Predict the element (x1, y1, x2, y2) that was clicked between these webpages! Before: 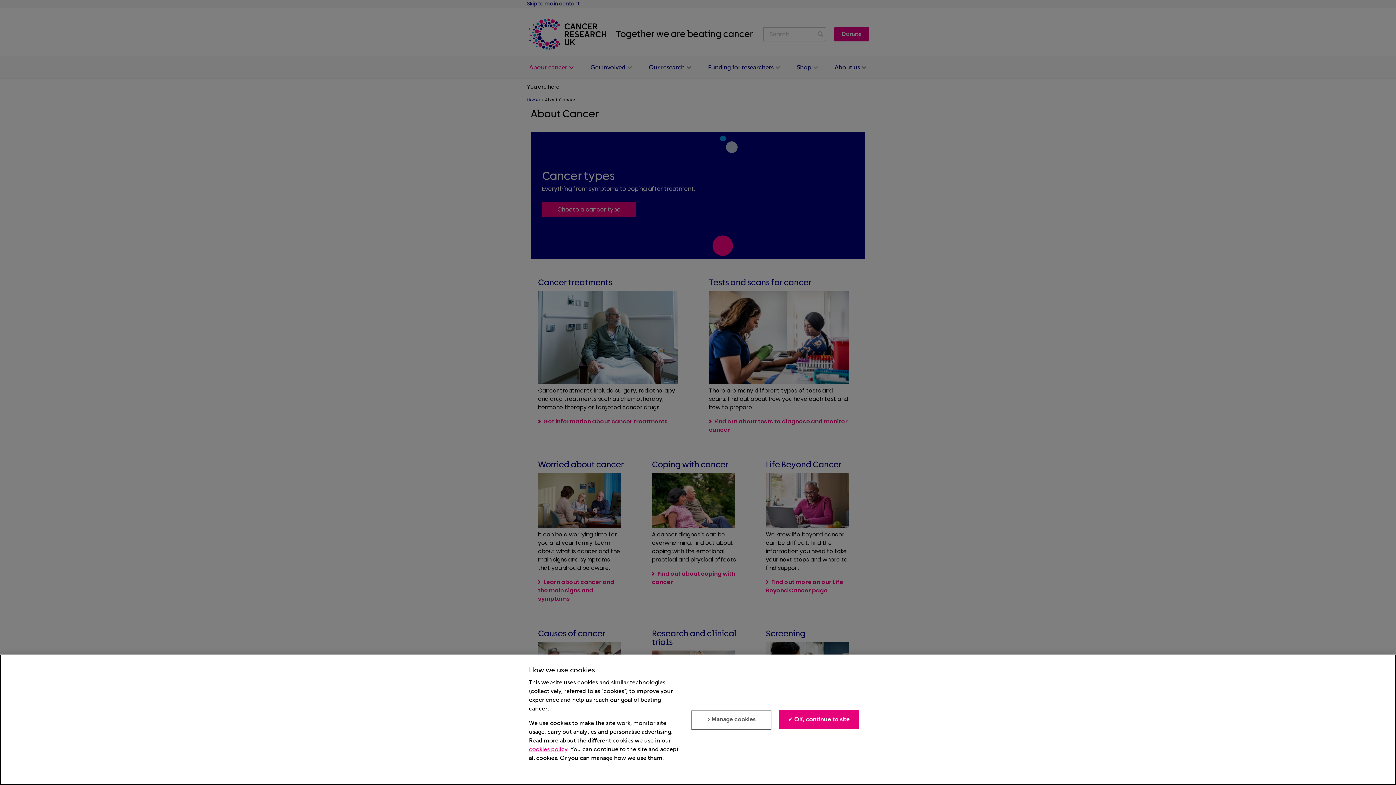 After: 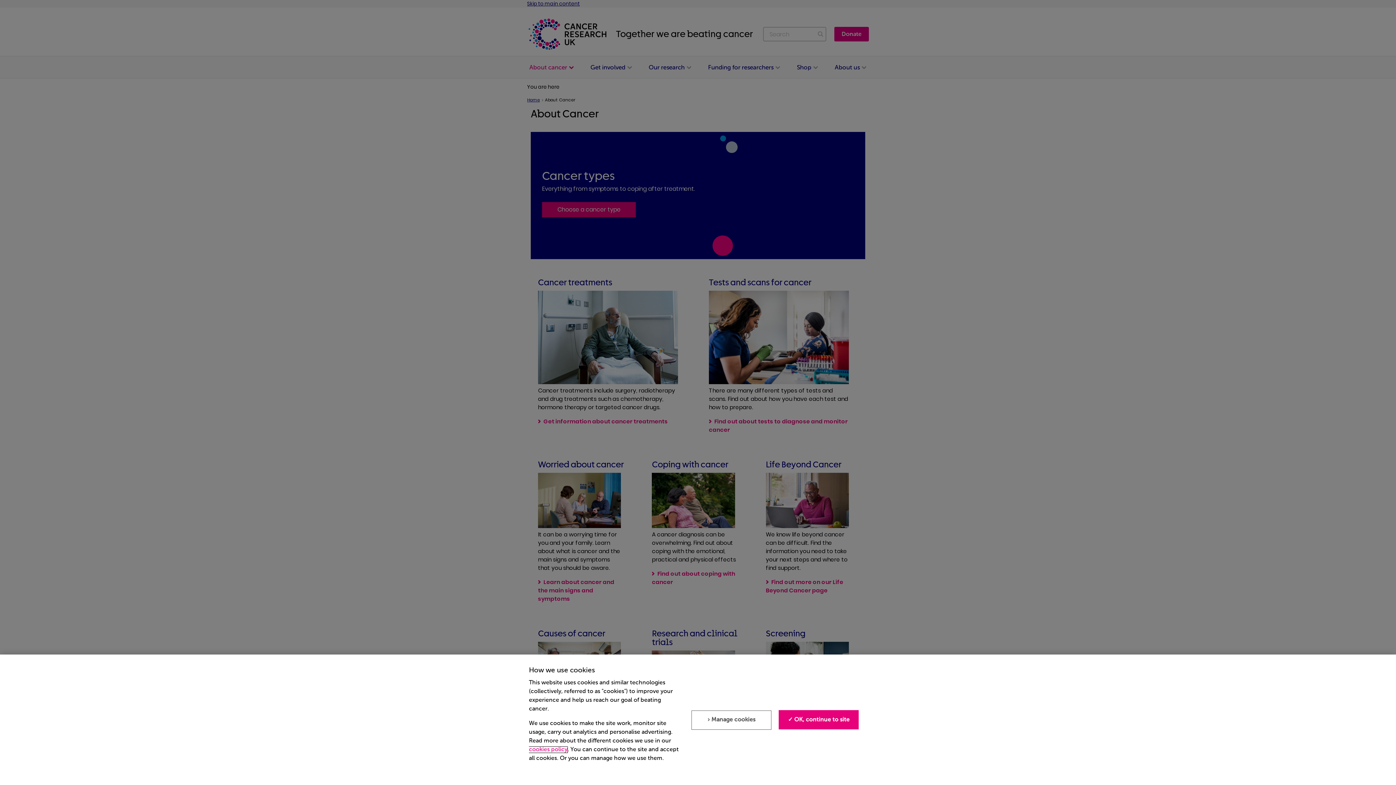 Action: bbox: (529, 747, 567, 753) label: cookies policy